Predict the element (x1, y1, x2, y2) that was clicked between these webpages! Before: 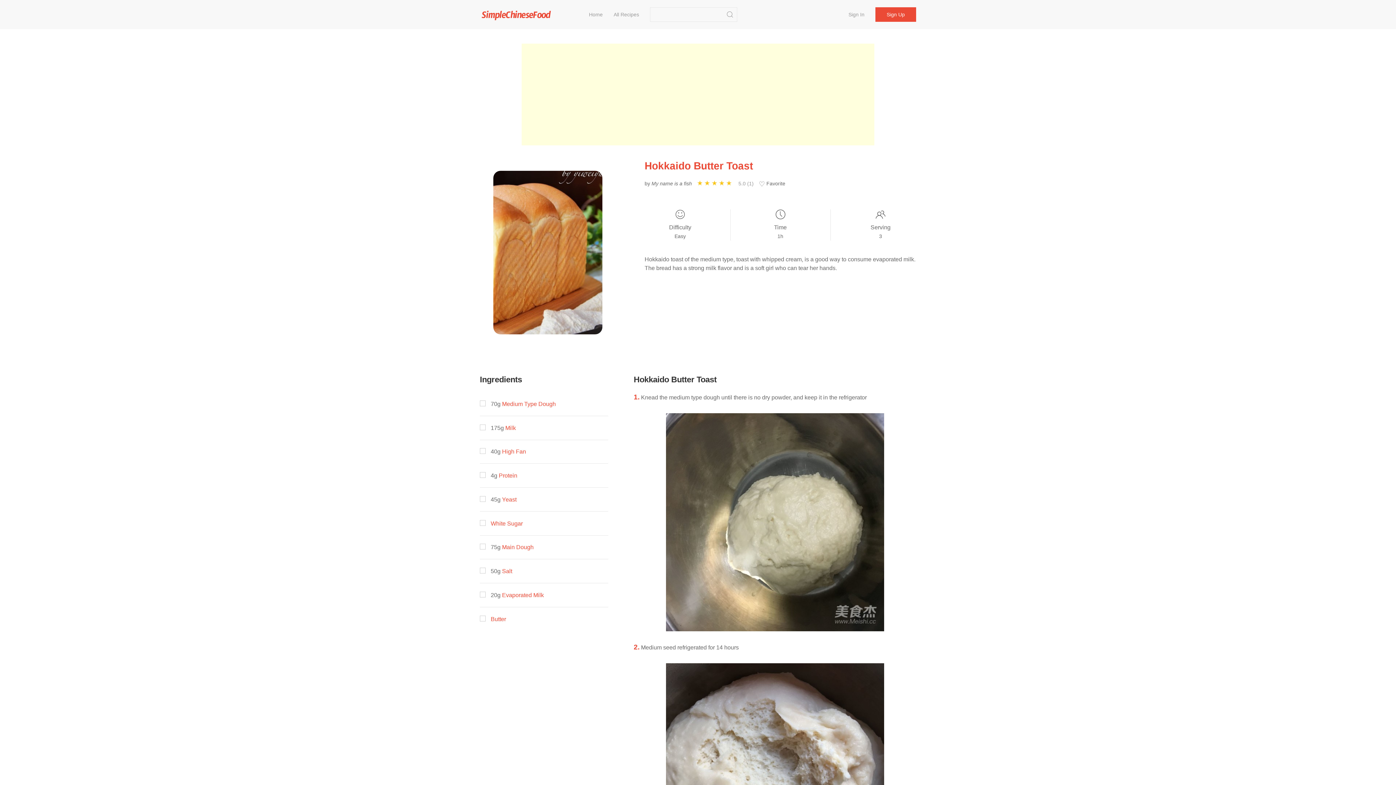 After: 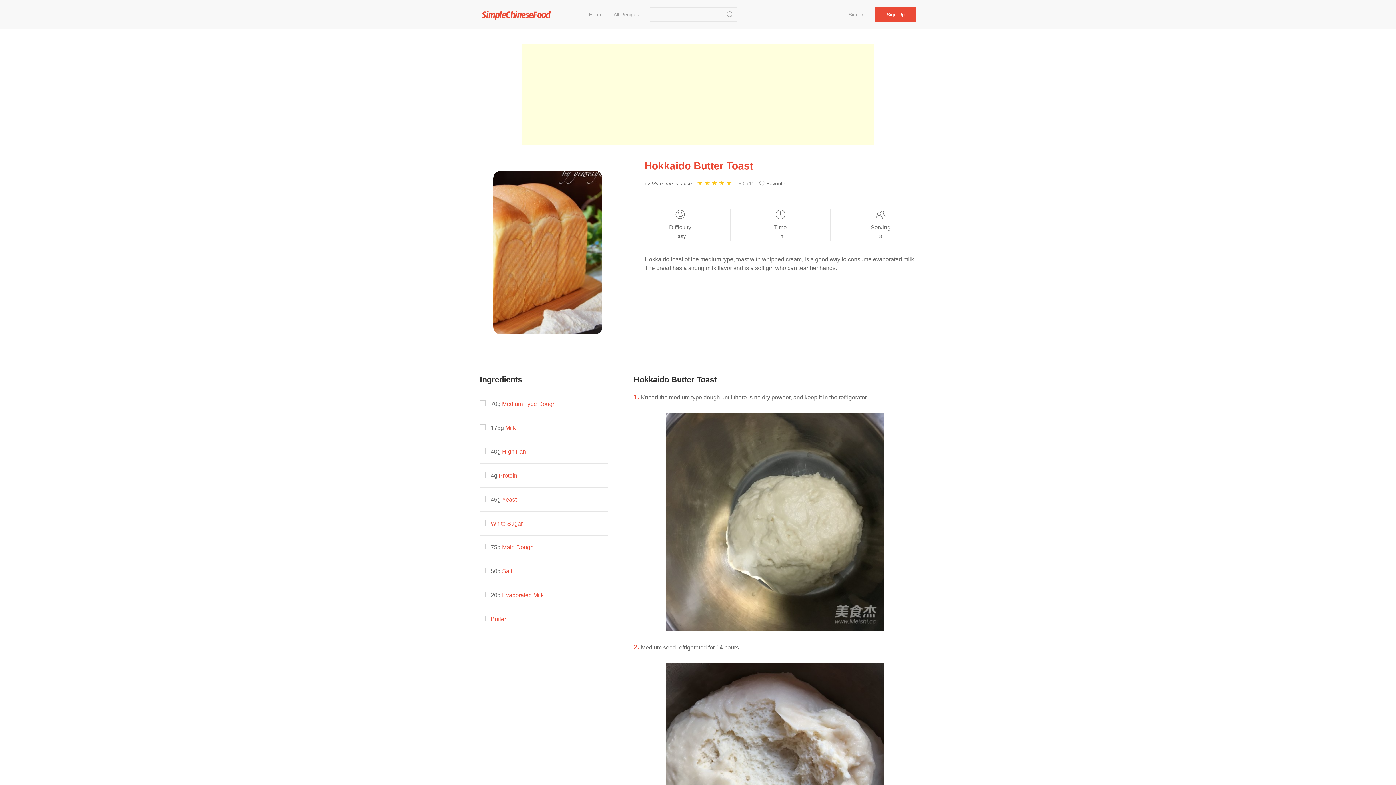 Action: bbox: (722, 7, 737, 21)